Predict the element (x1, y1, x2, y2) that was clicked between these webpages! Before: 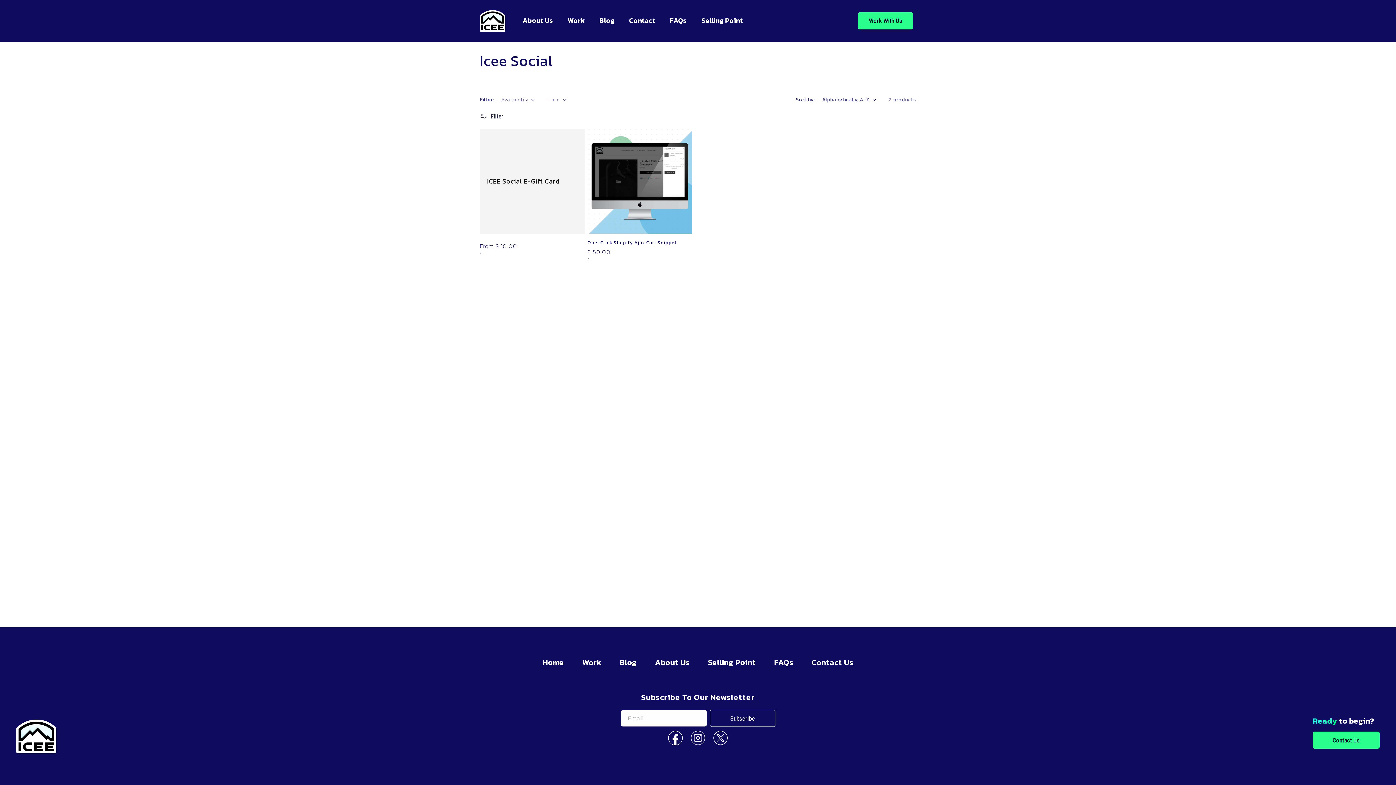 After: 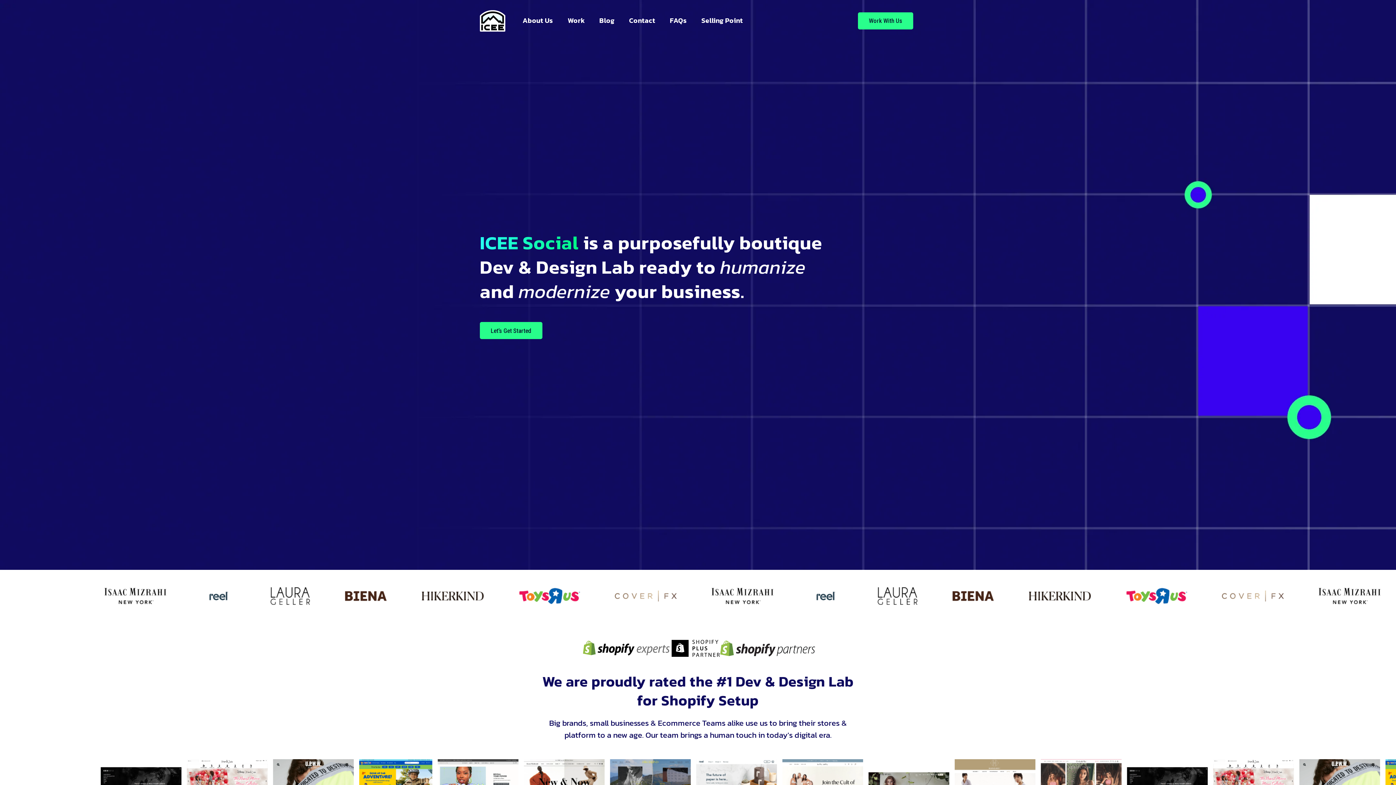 Action: bbox: (477, 7, 508, 34)